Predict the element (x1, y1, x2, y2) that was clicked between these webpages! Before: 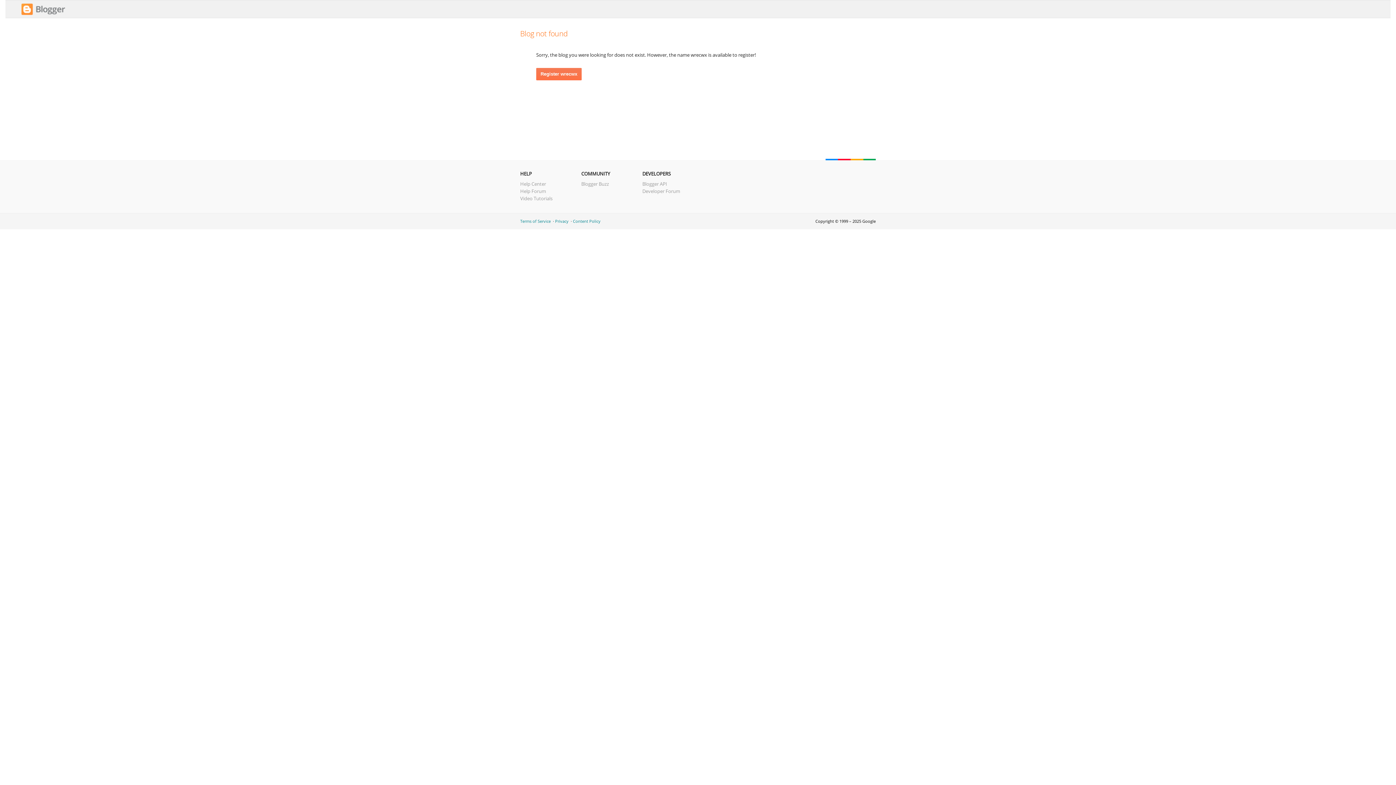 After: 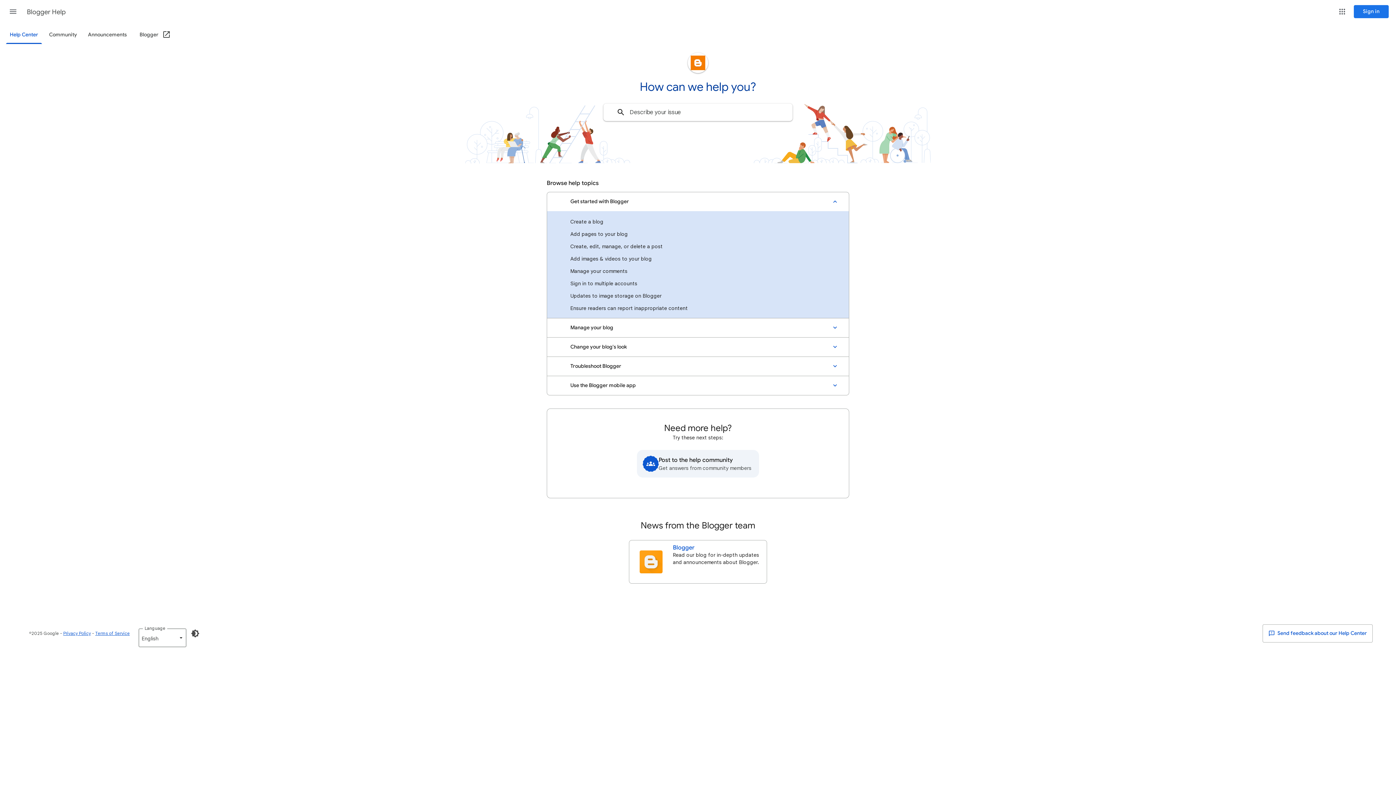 Action: label: Help Center bbox: (520, 180, 546, 187)